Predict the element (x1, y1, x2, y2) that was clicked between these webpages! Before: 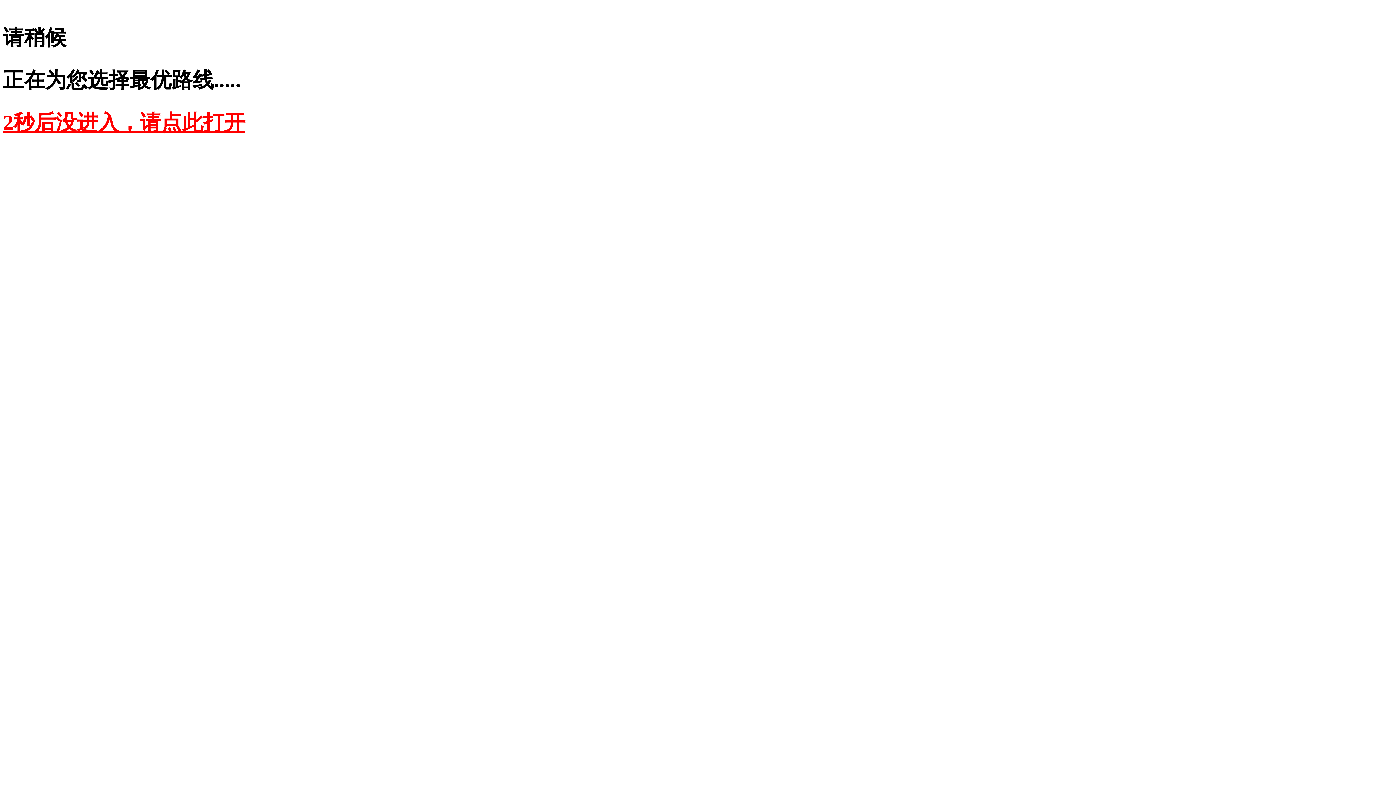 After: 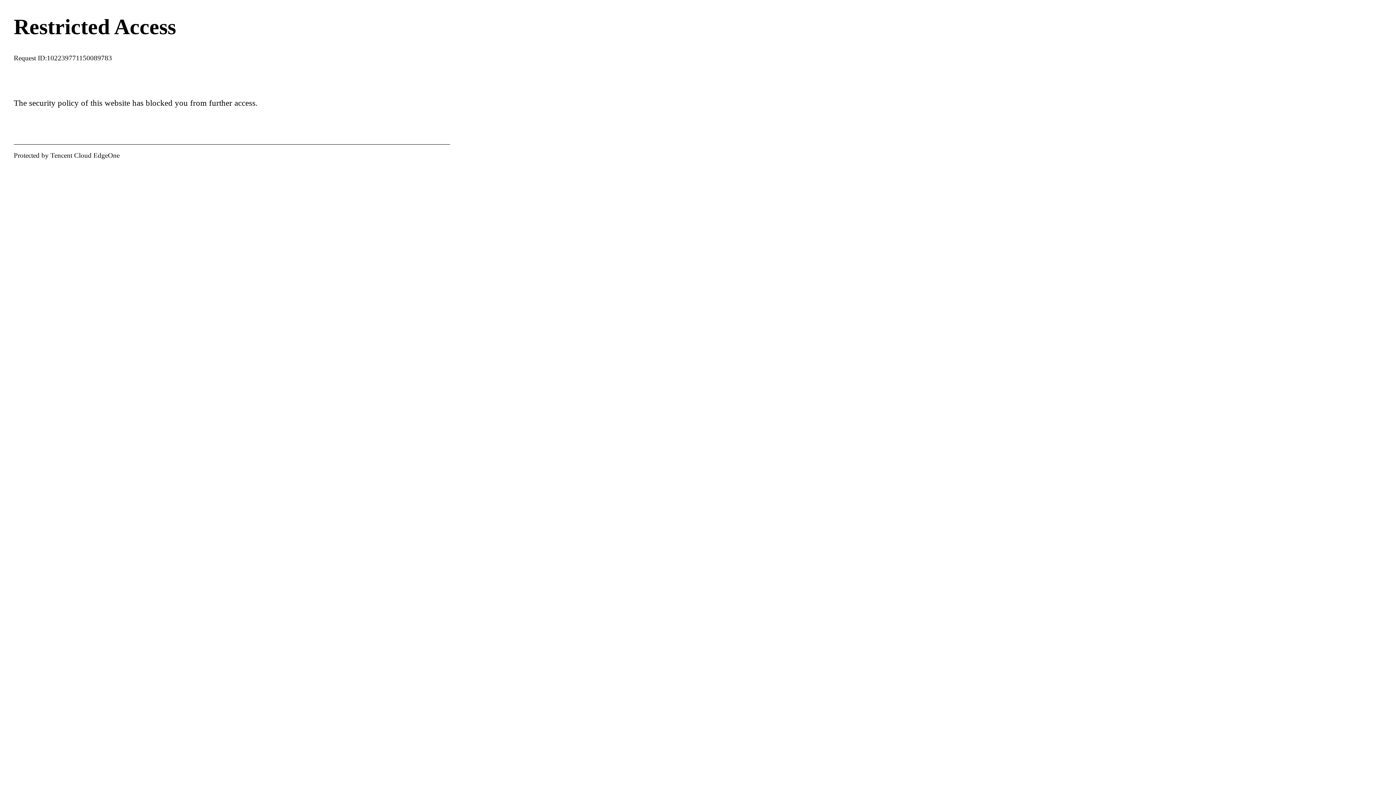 Action: label: 2秒后没进入，请点此打开 bbox: (2, 110, 245, 134)